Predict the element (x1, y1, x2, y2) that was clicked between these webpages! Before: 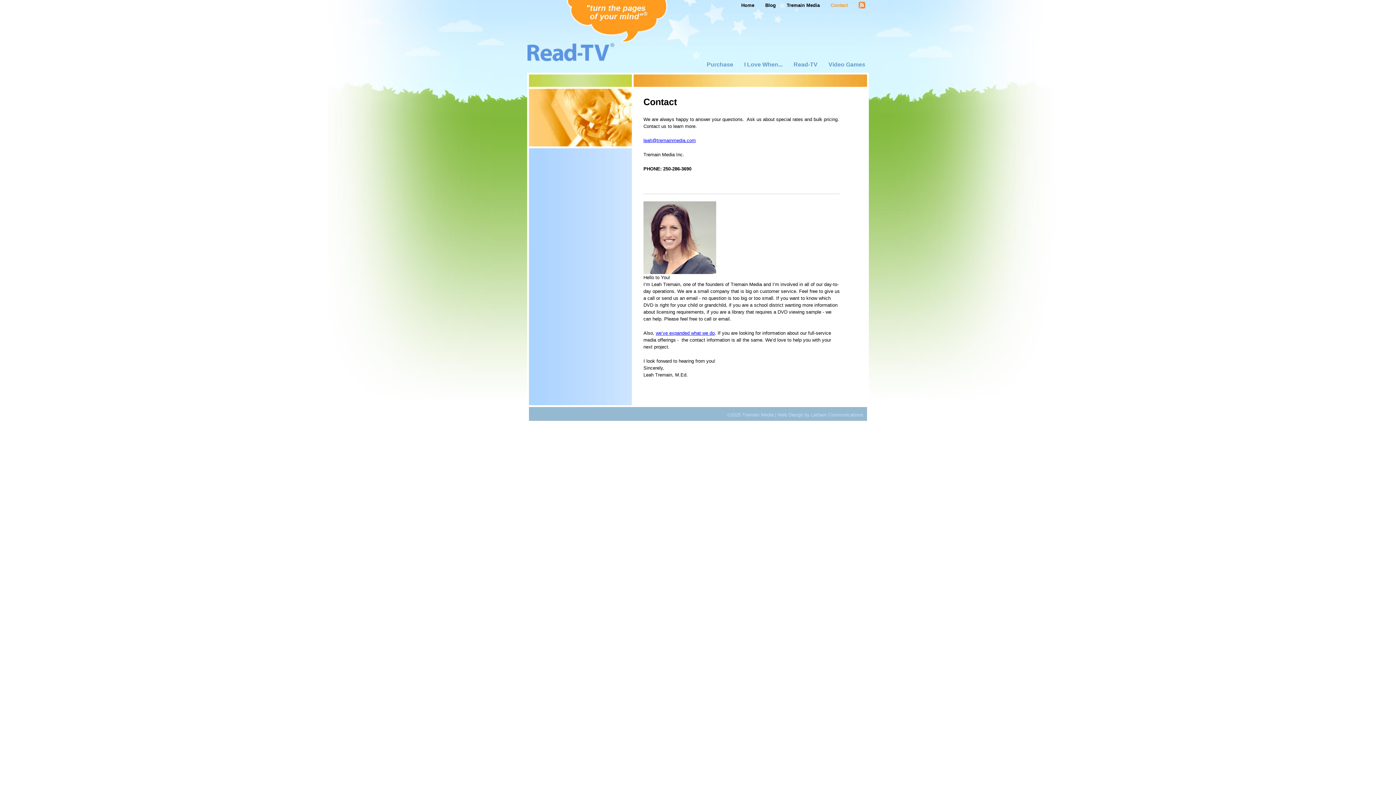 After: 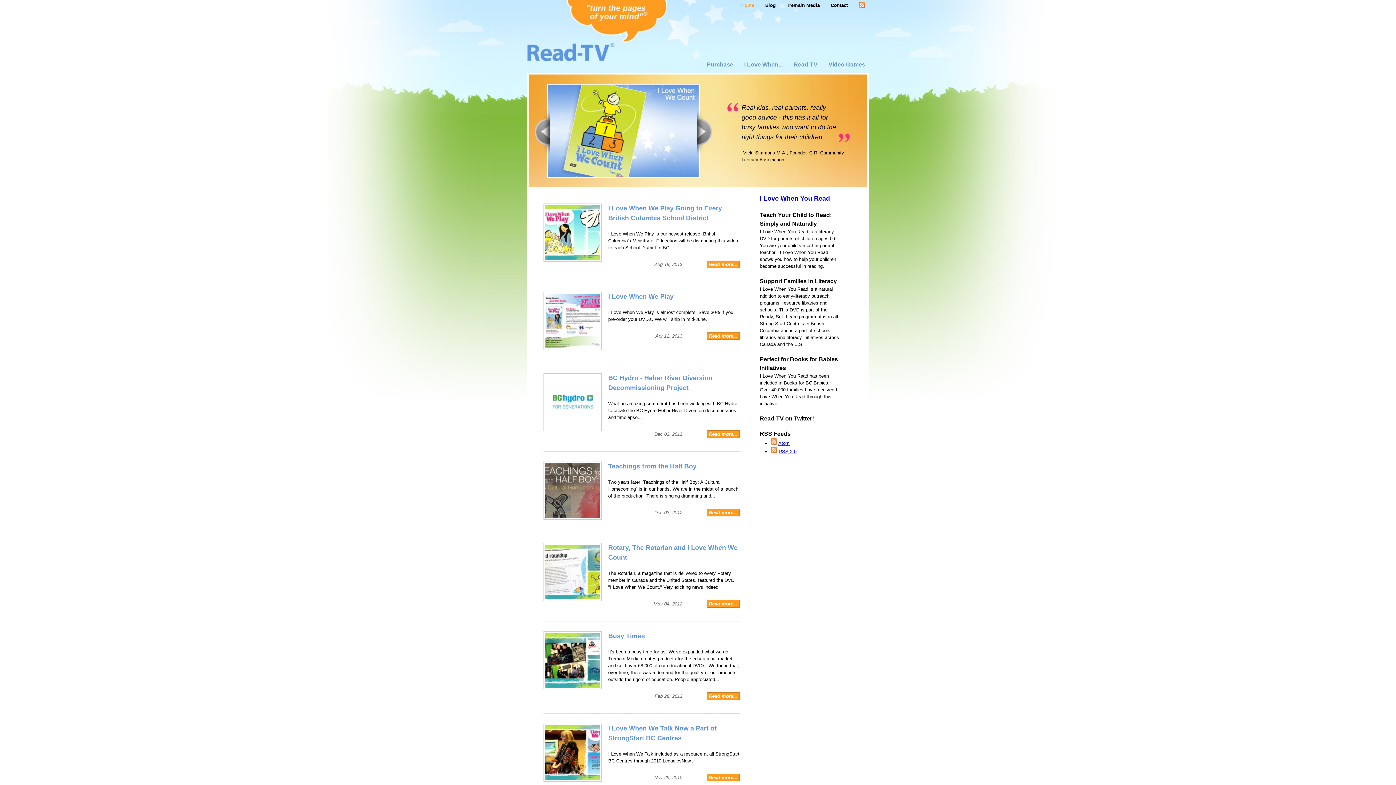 Action: label: Read-TV bbox: (527, 0, 672, 72)